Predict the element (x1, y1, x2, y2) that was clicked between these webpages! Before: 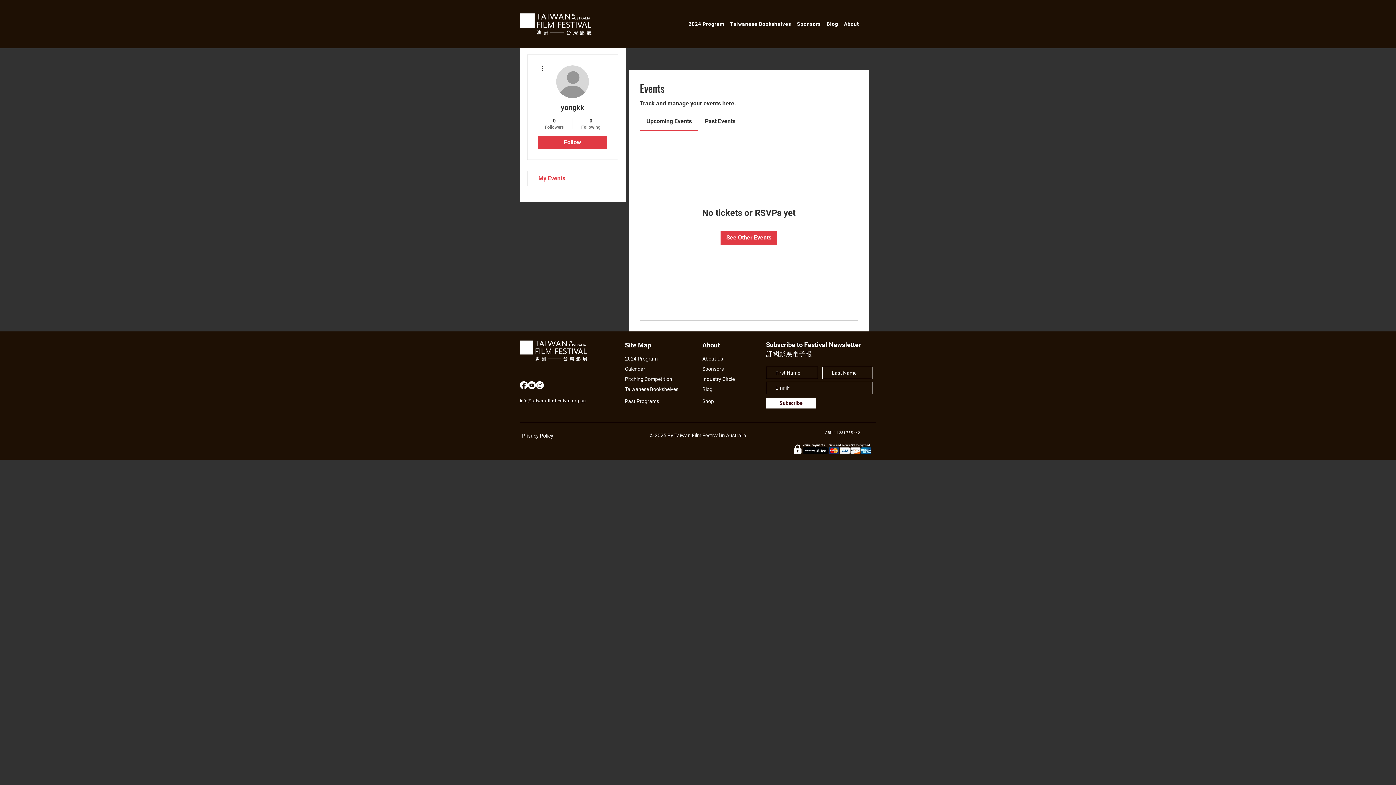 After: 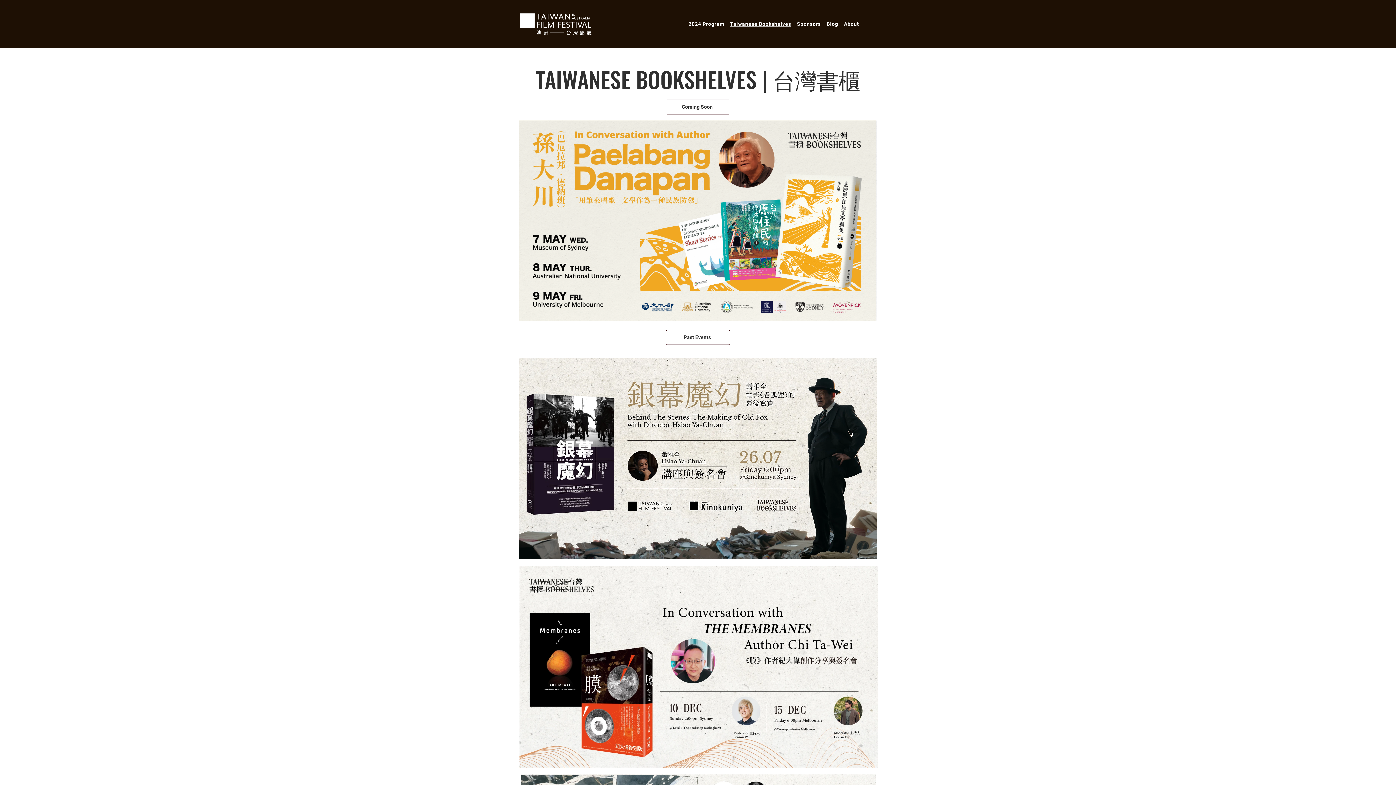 Action: label: Taiwanese Bookshelves bbox: (730, 19, 791, 28)